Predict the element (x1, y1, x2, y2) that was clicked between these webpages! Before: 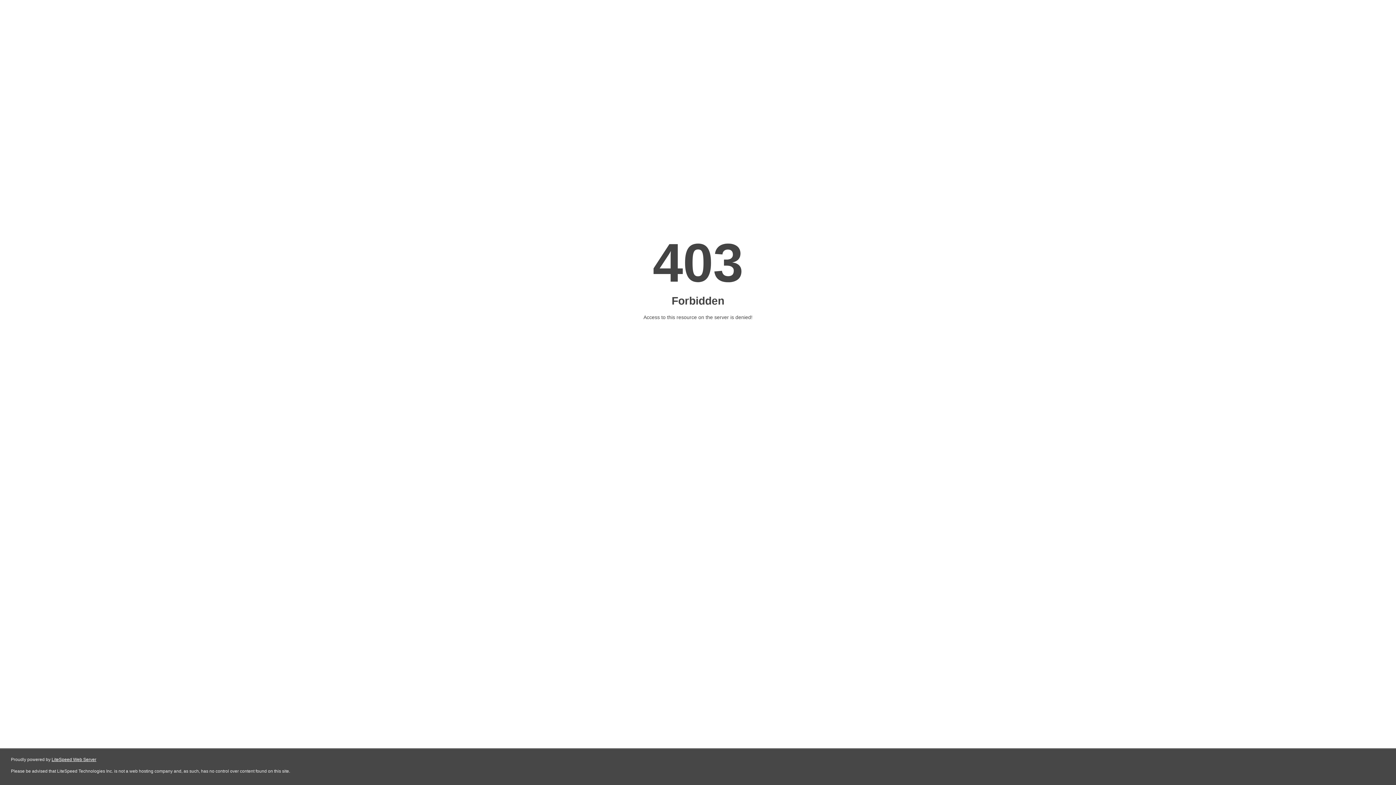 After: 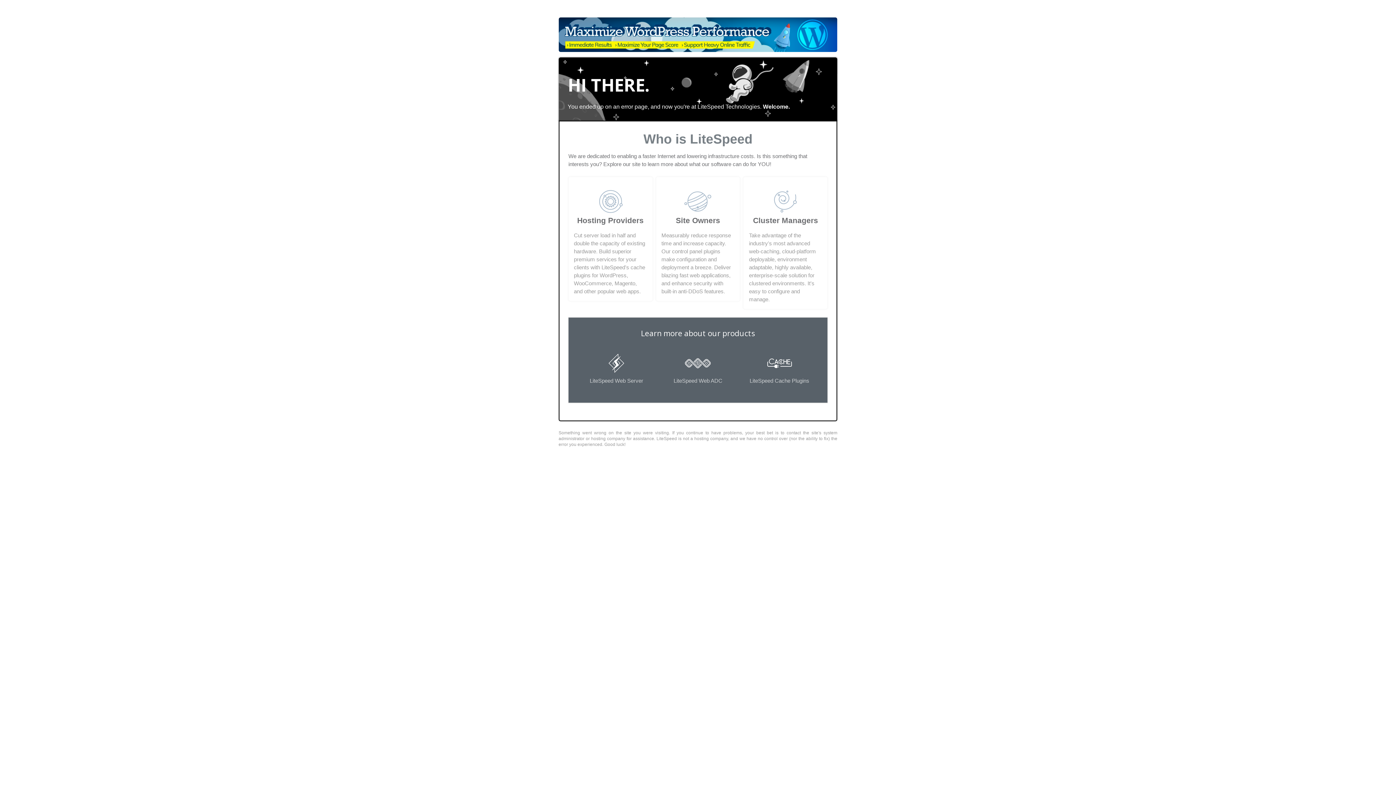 Action: bbox: (51, 757, 96, 762) label: LiteSpeed Web Server